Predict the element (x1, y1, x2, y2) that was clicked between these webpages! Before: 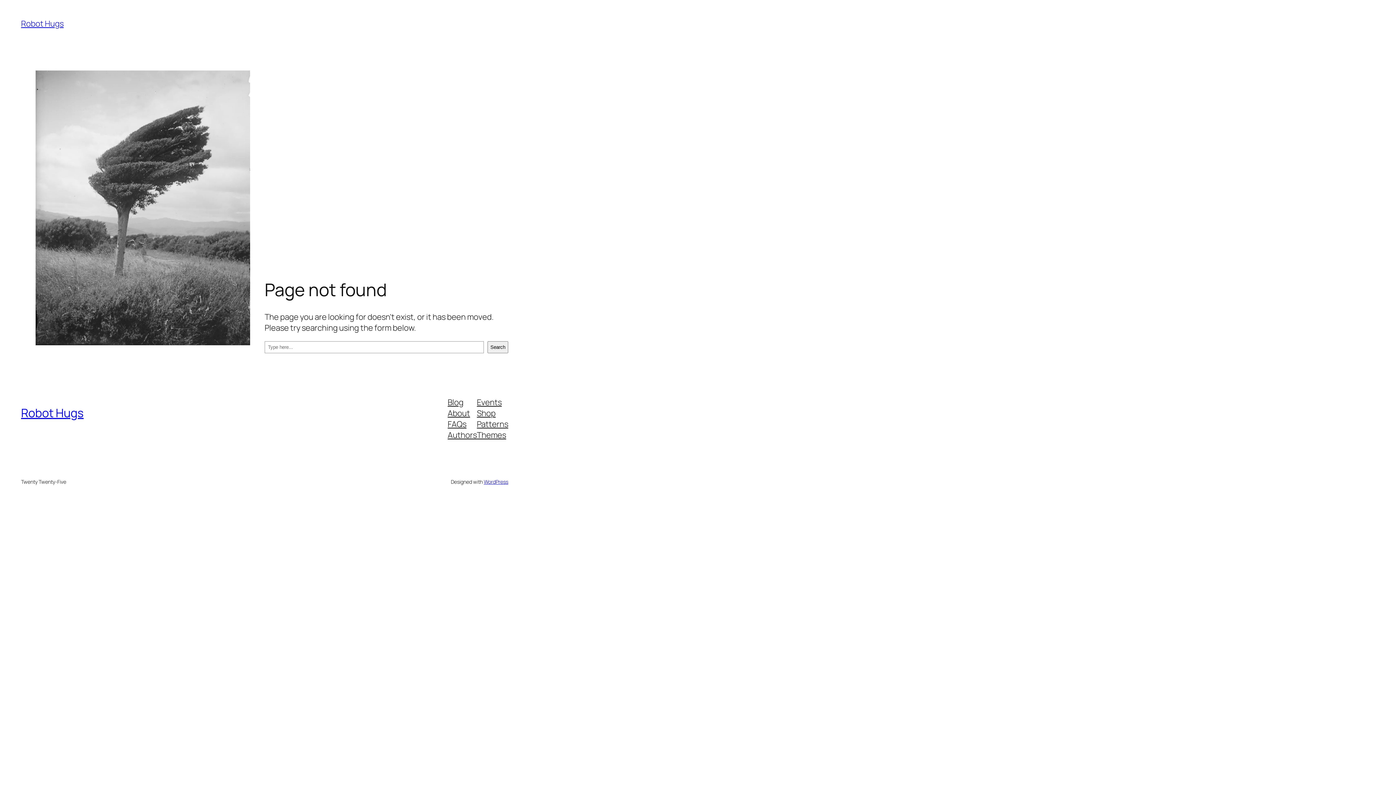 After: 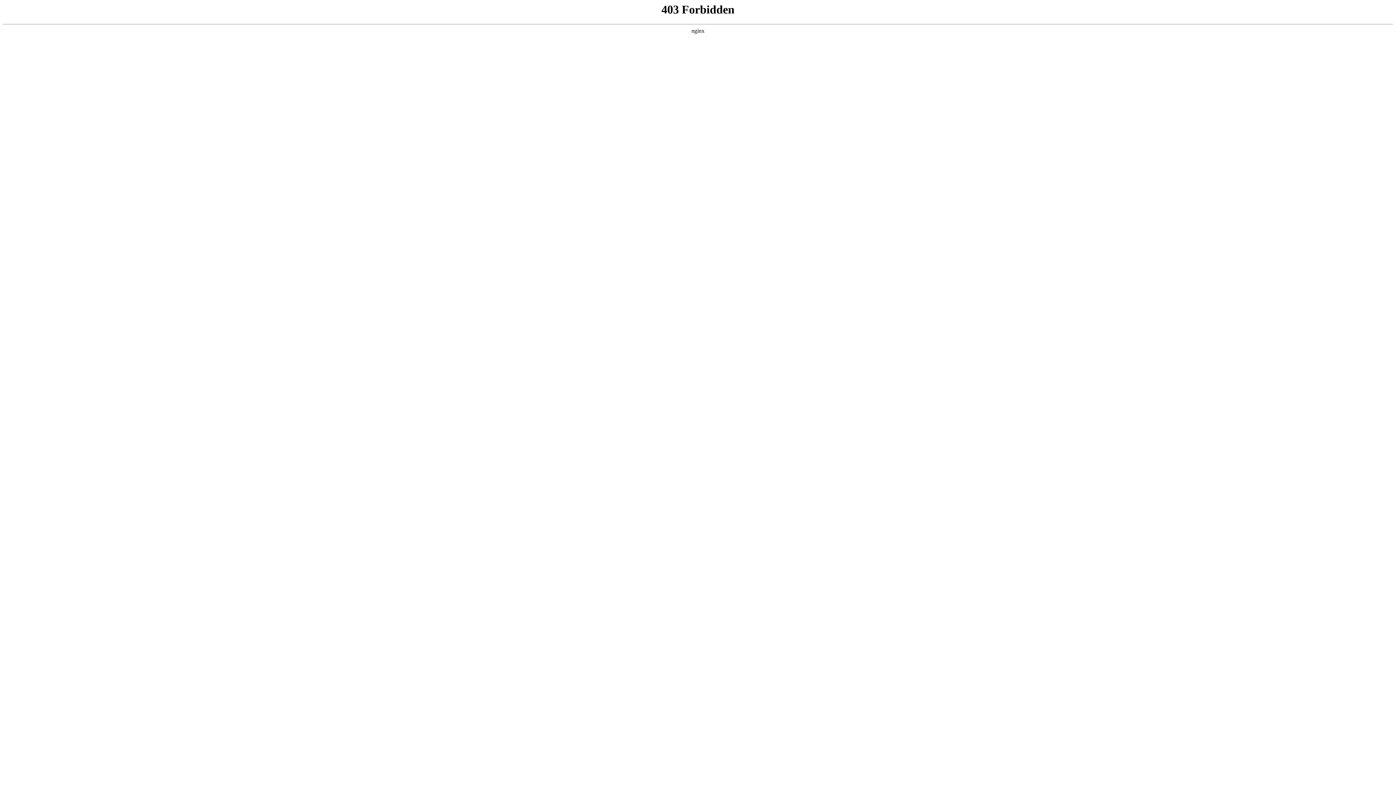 Action: bbox: (483, 478, 508, 485) label: WordPress